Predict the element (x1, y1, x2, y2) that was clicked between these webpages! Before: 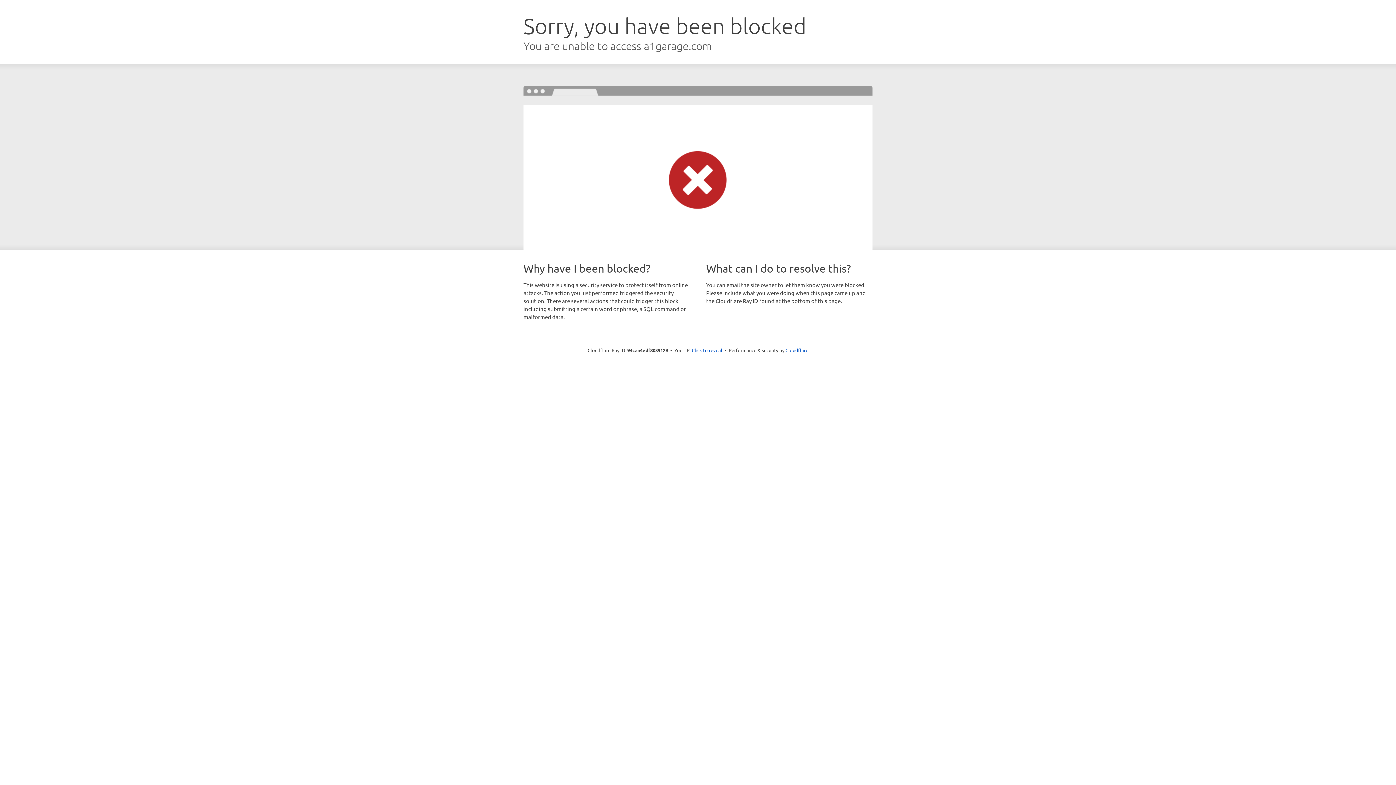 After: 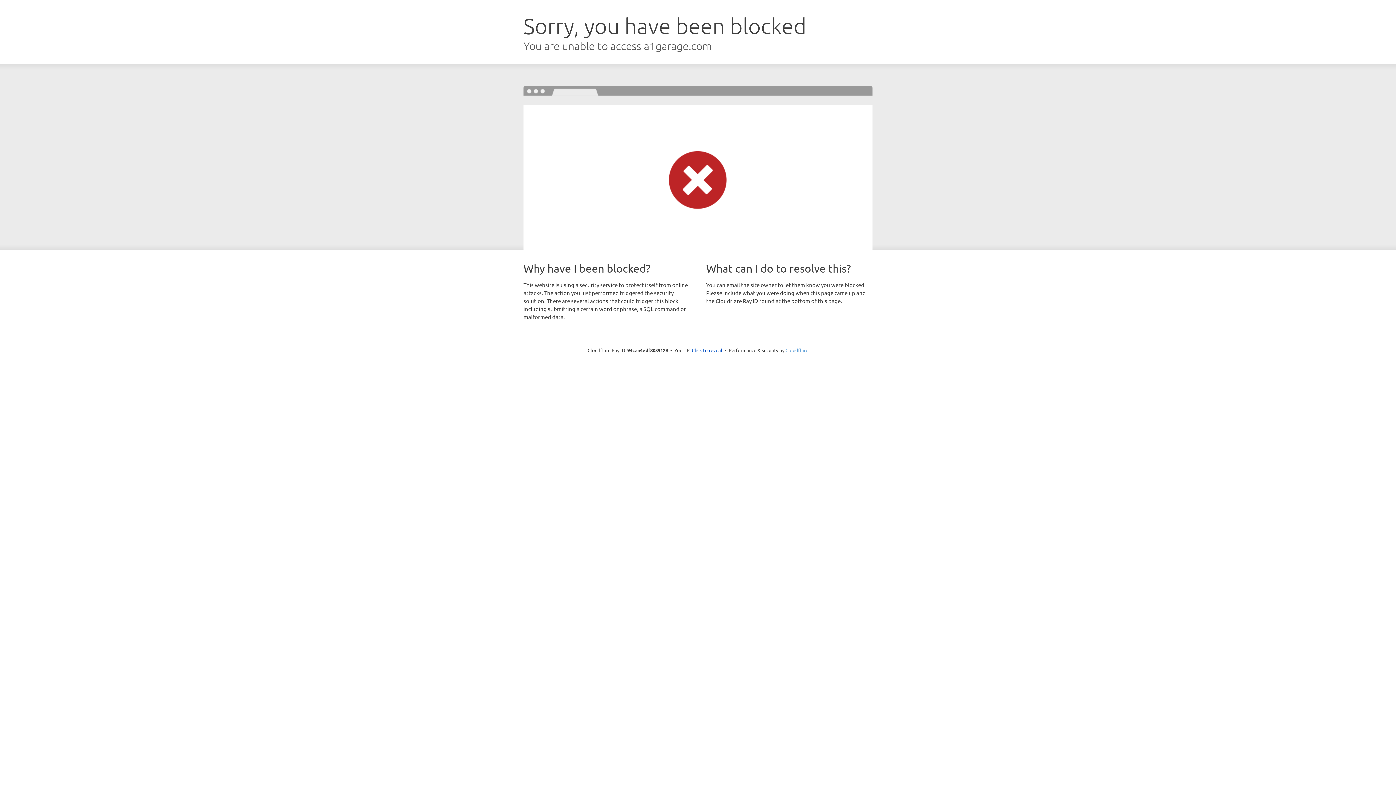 Action: label: Cloudflare bbox: (785, 347, 808, 353)